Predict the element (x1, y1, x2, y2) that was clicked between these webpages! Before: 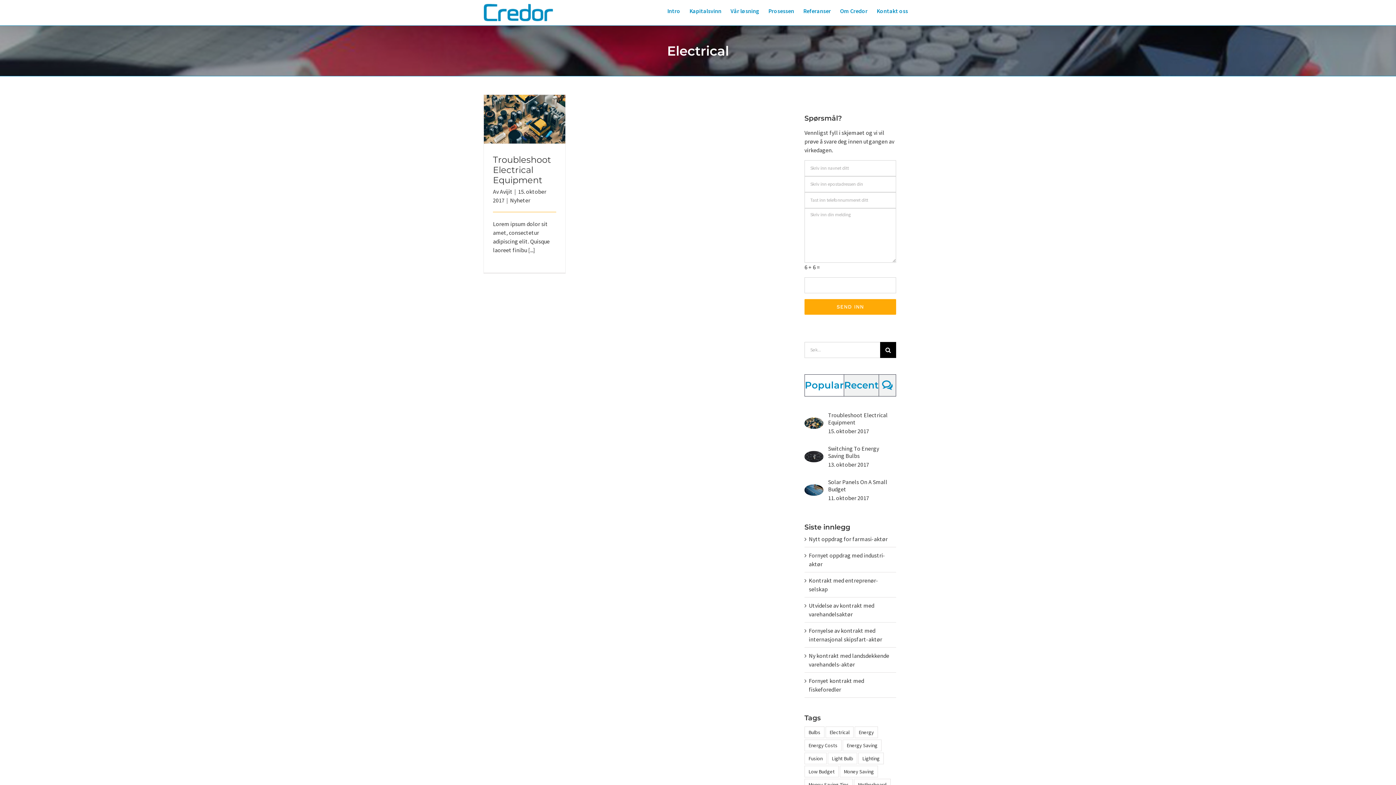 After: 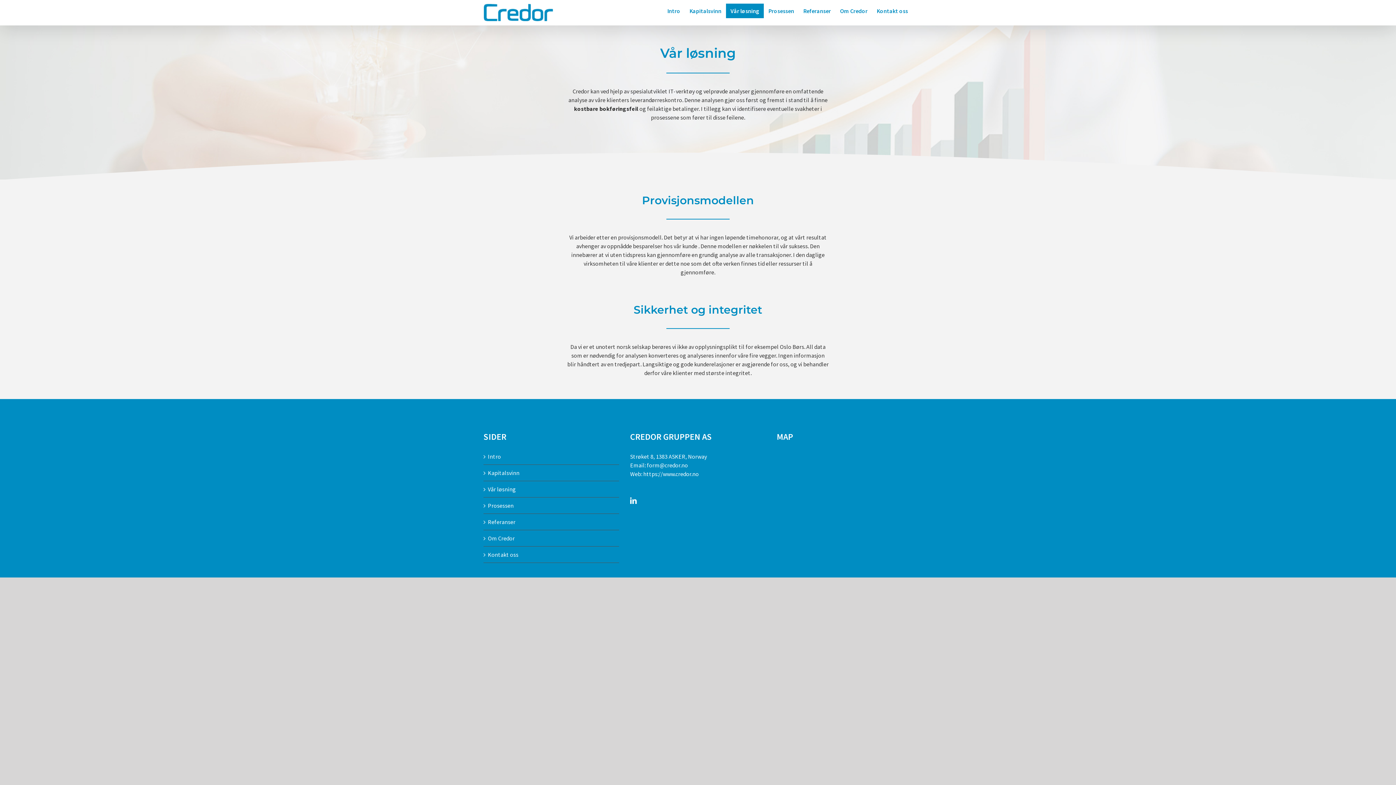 Action: label: Vår løsning bbox: (726, 3, 764, 18)